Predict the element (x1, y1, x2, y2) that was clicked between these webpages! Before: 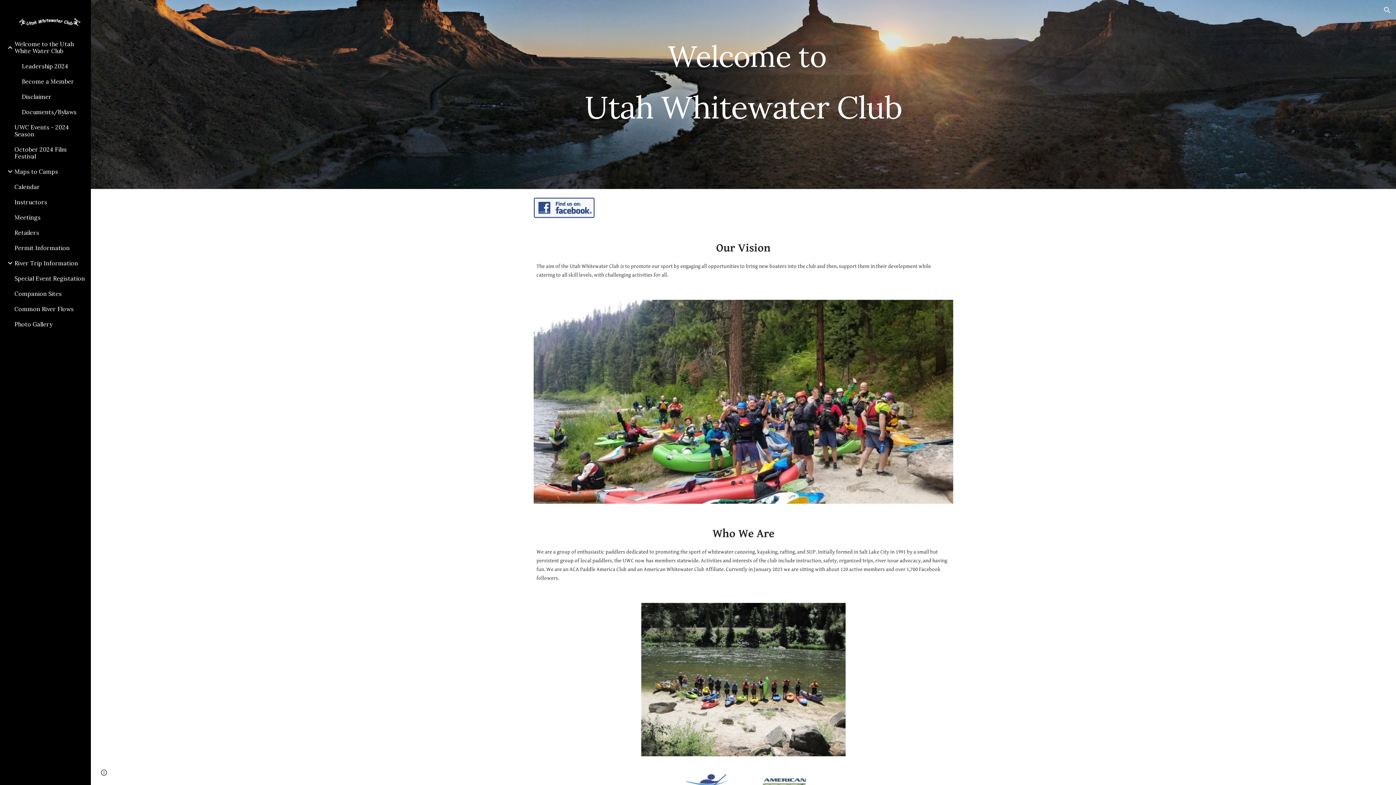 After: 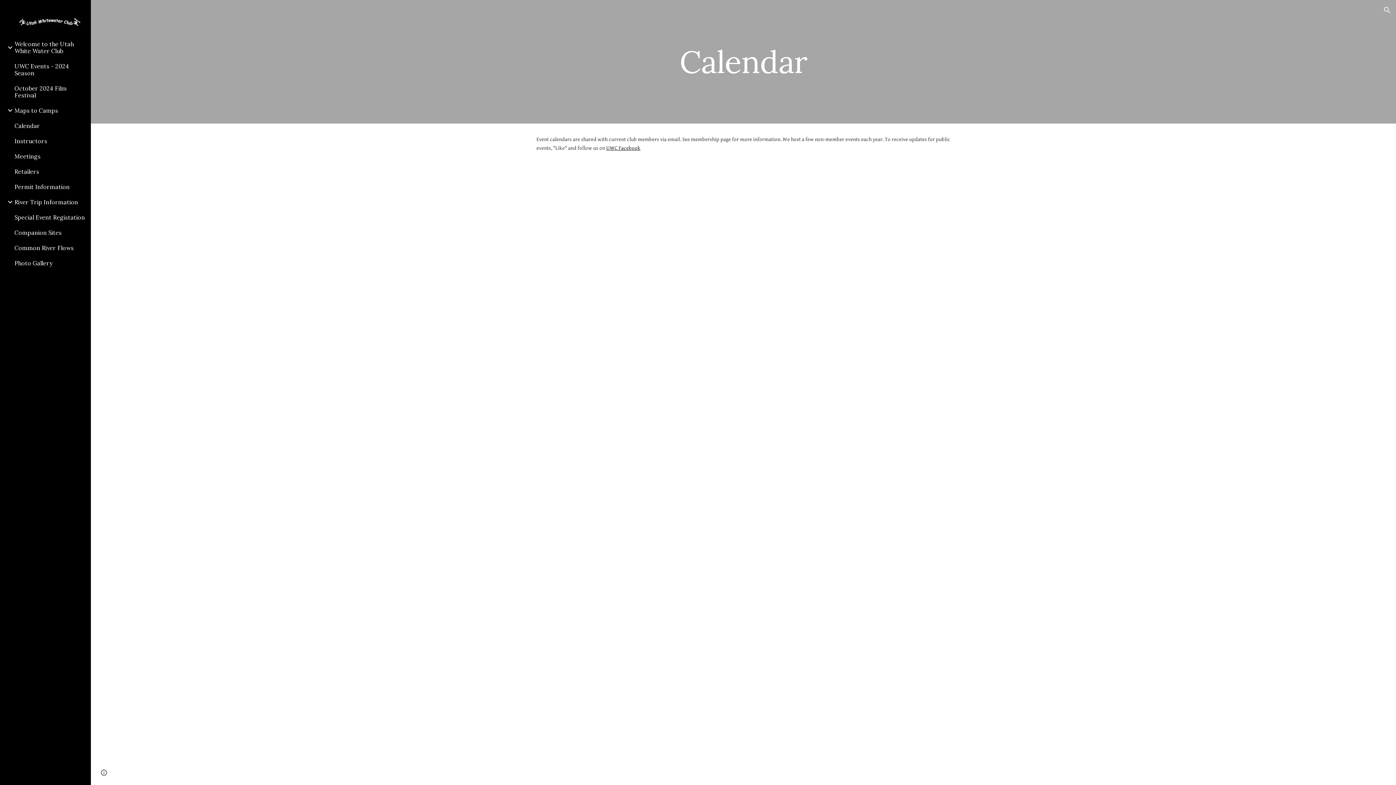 Action: bbox: (13, 179, 86, 194) label: Calendar